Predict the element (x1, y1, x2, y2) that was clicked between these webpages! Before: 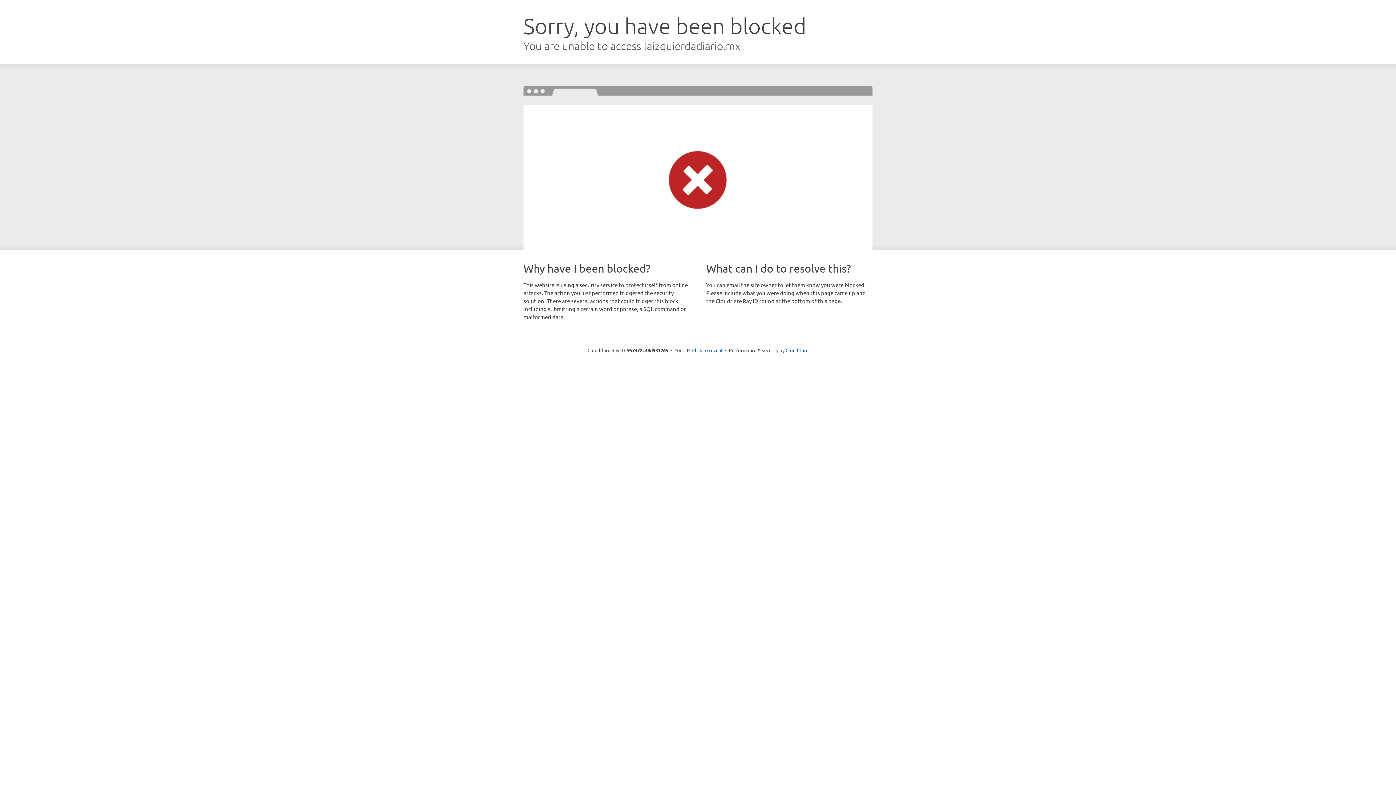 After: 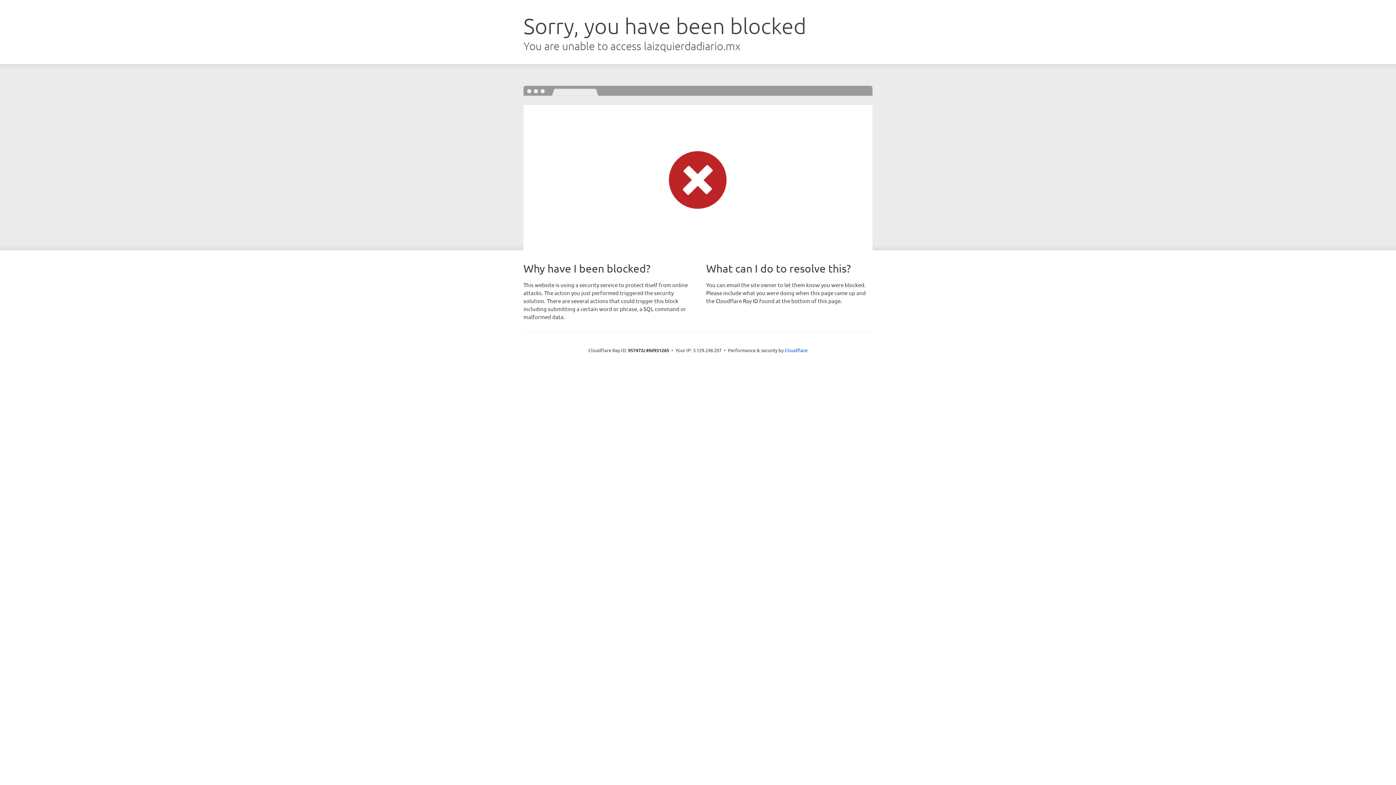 Action: label: Click to reveal bbox: (692, 346, 722, 353)